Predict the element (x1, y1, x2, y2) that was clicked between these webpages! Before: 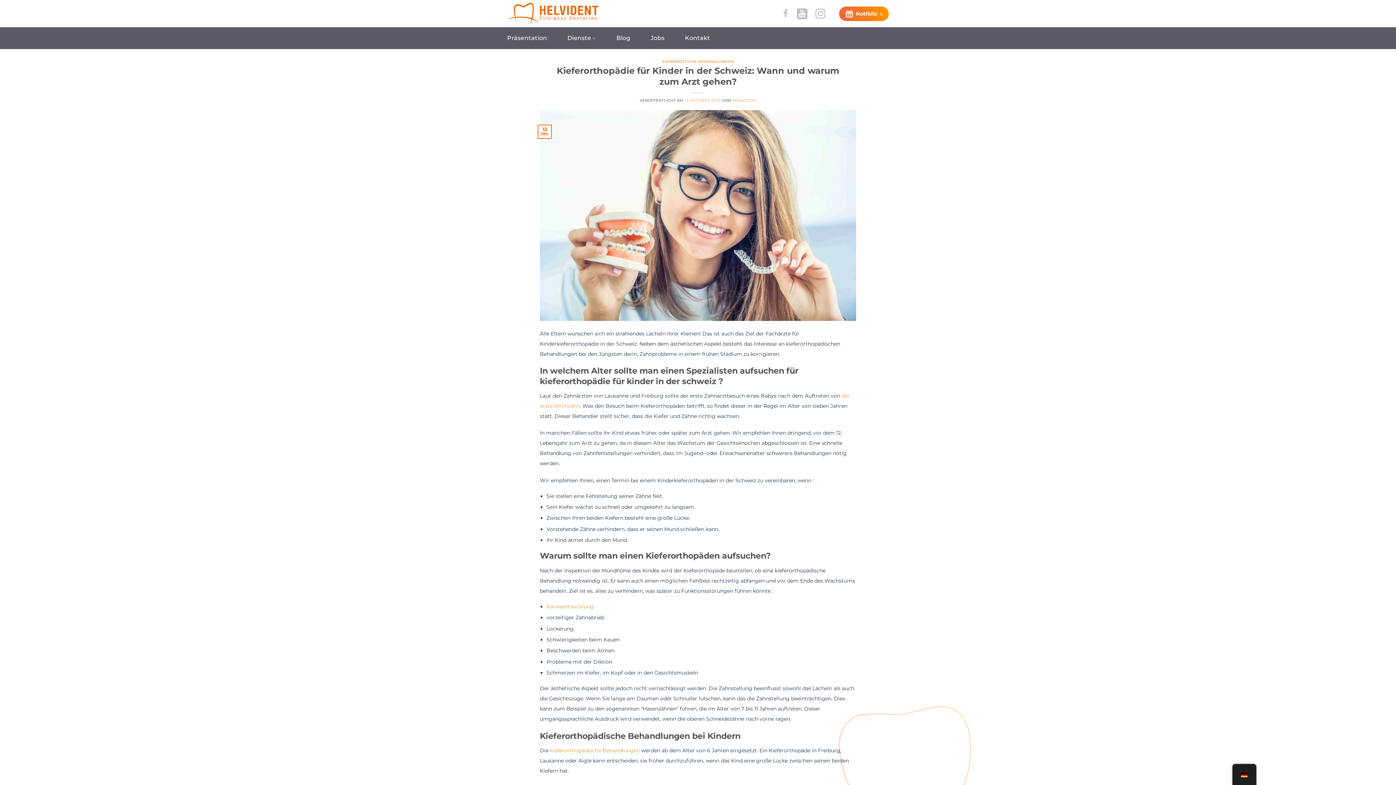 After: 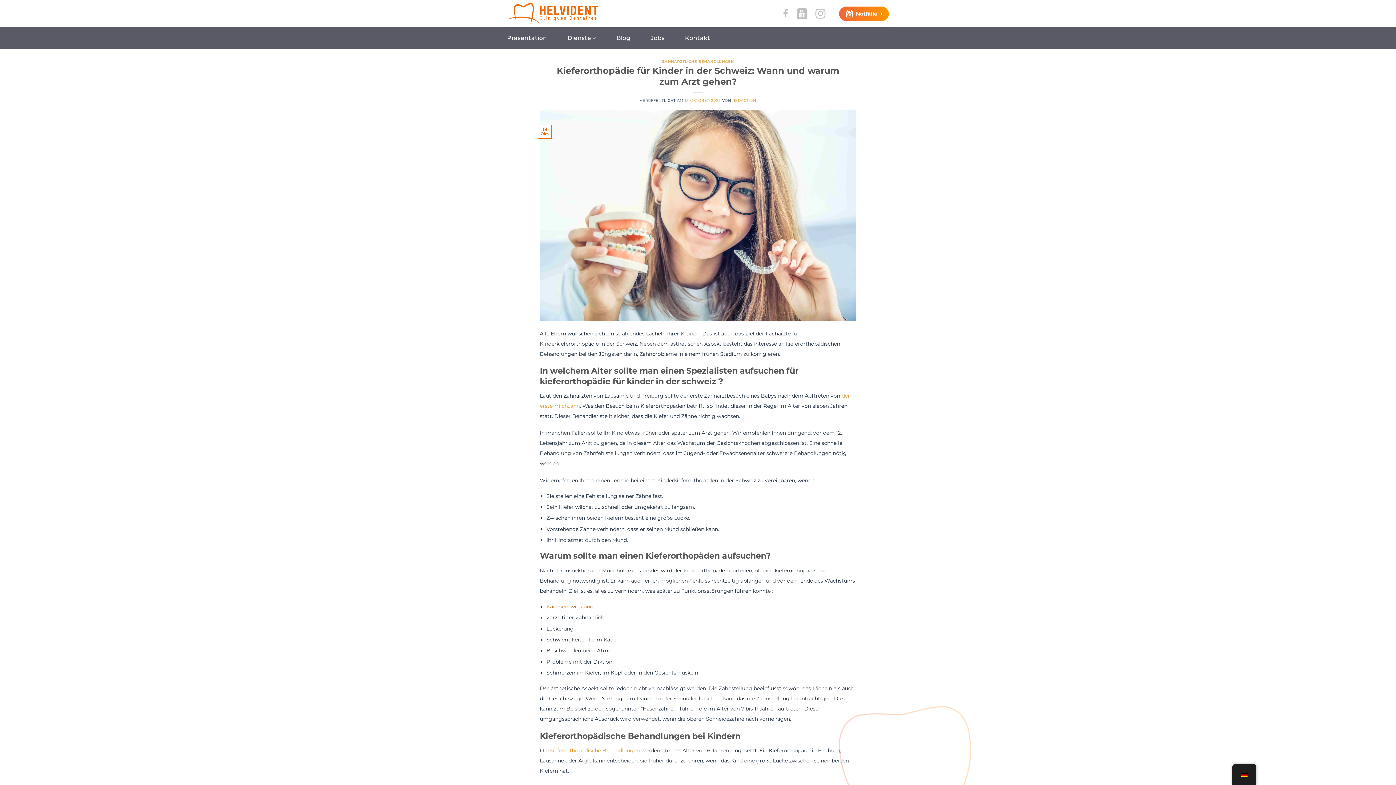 Action: bbox: (546, 603, 593, 610) label: Kariesentwicklung